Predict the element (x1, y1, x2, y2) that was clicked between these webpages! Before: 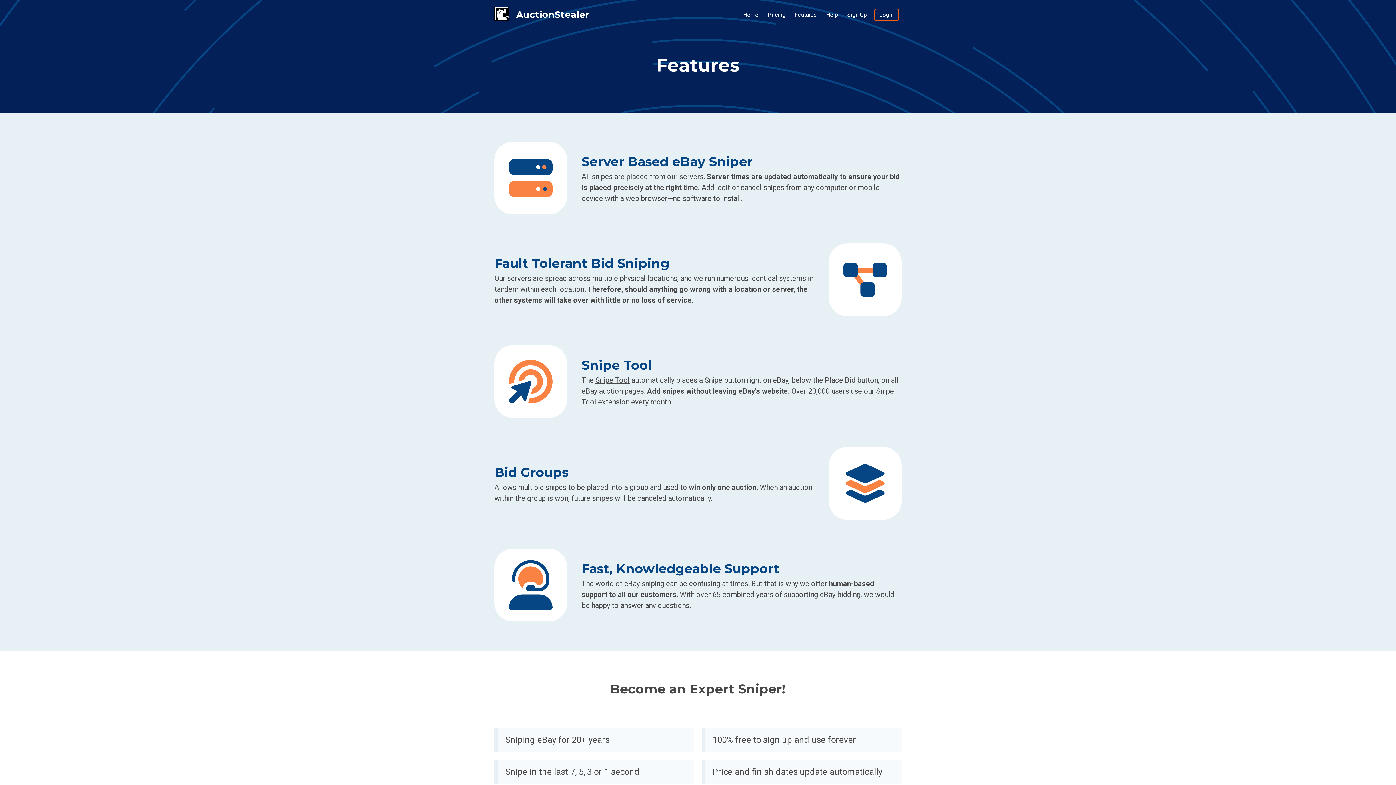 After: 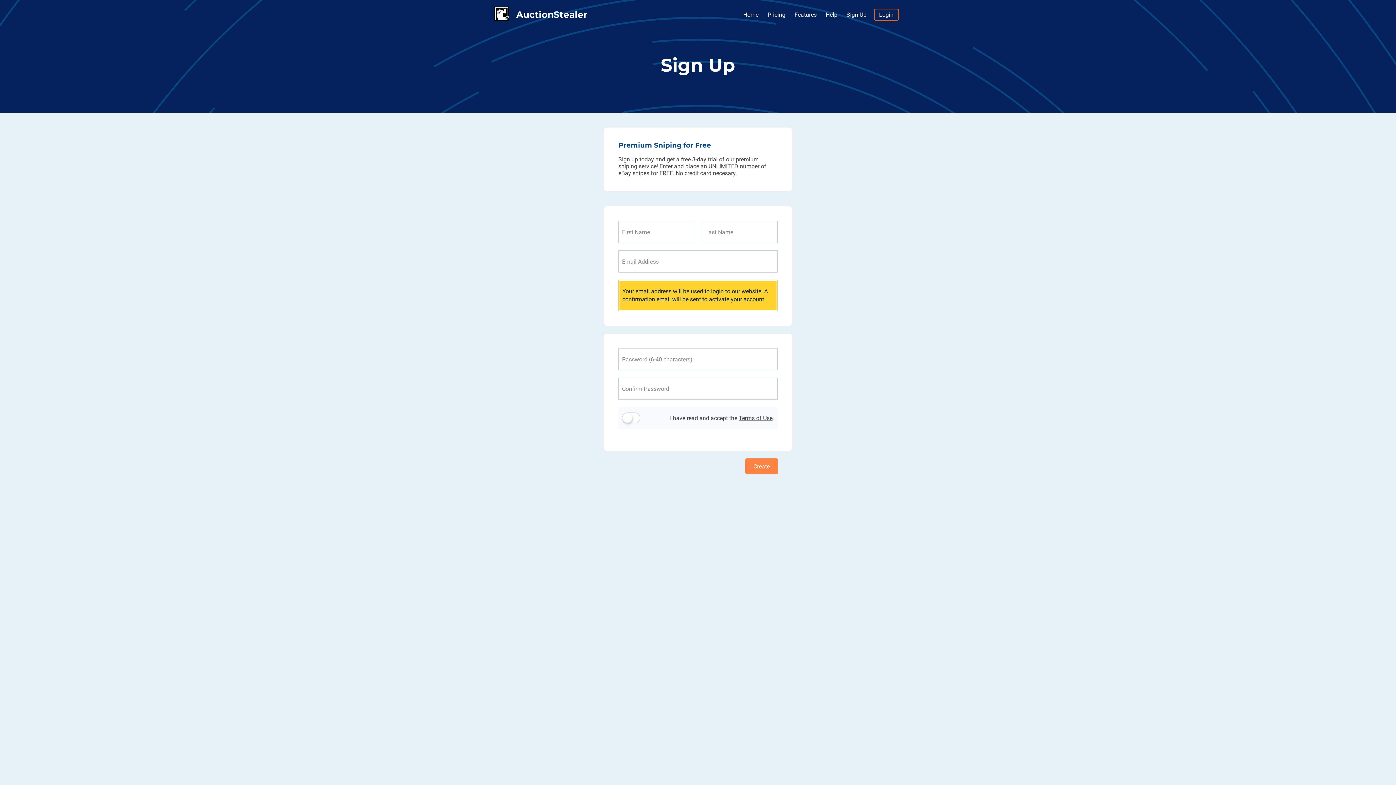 Action: label: Sign Up bbox: (842, 9, 871, 19)